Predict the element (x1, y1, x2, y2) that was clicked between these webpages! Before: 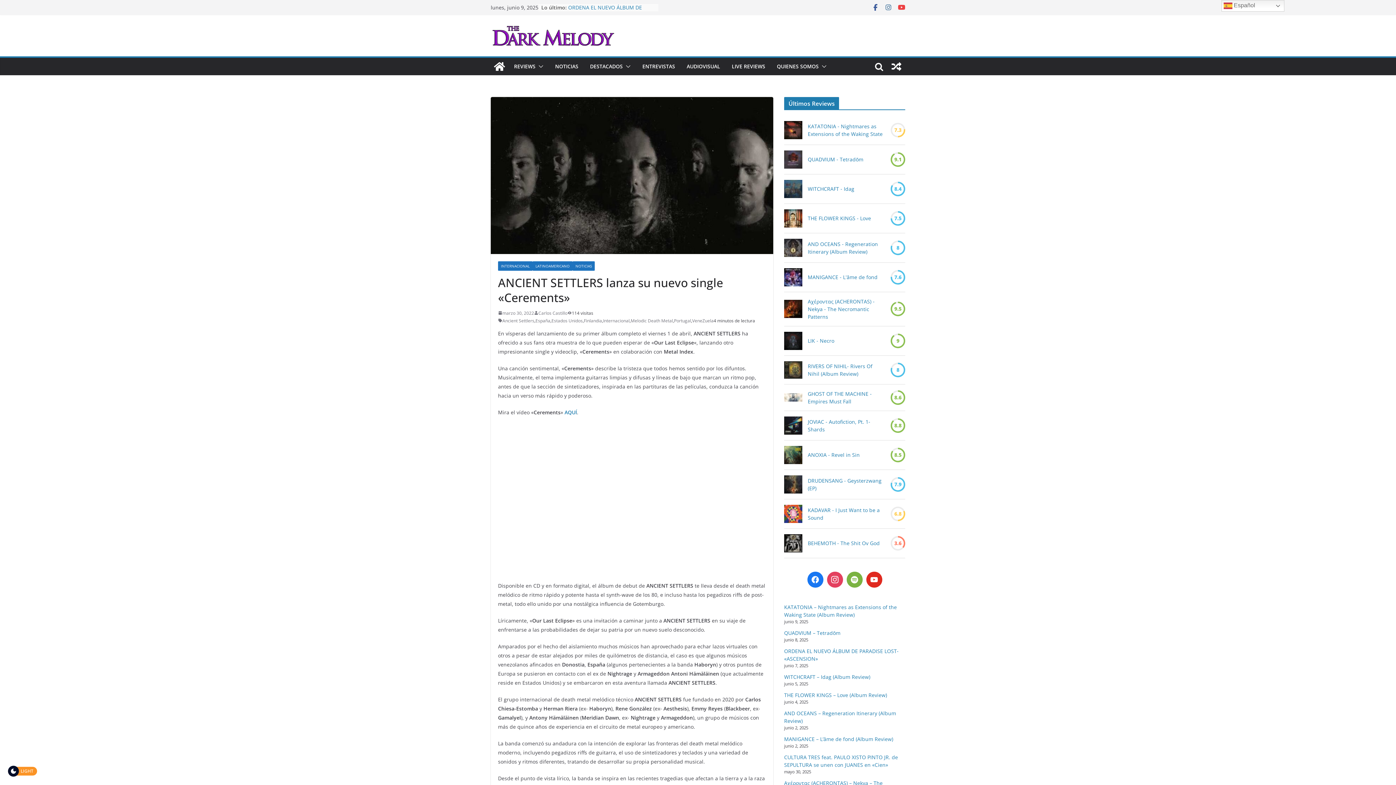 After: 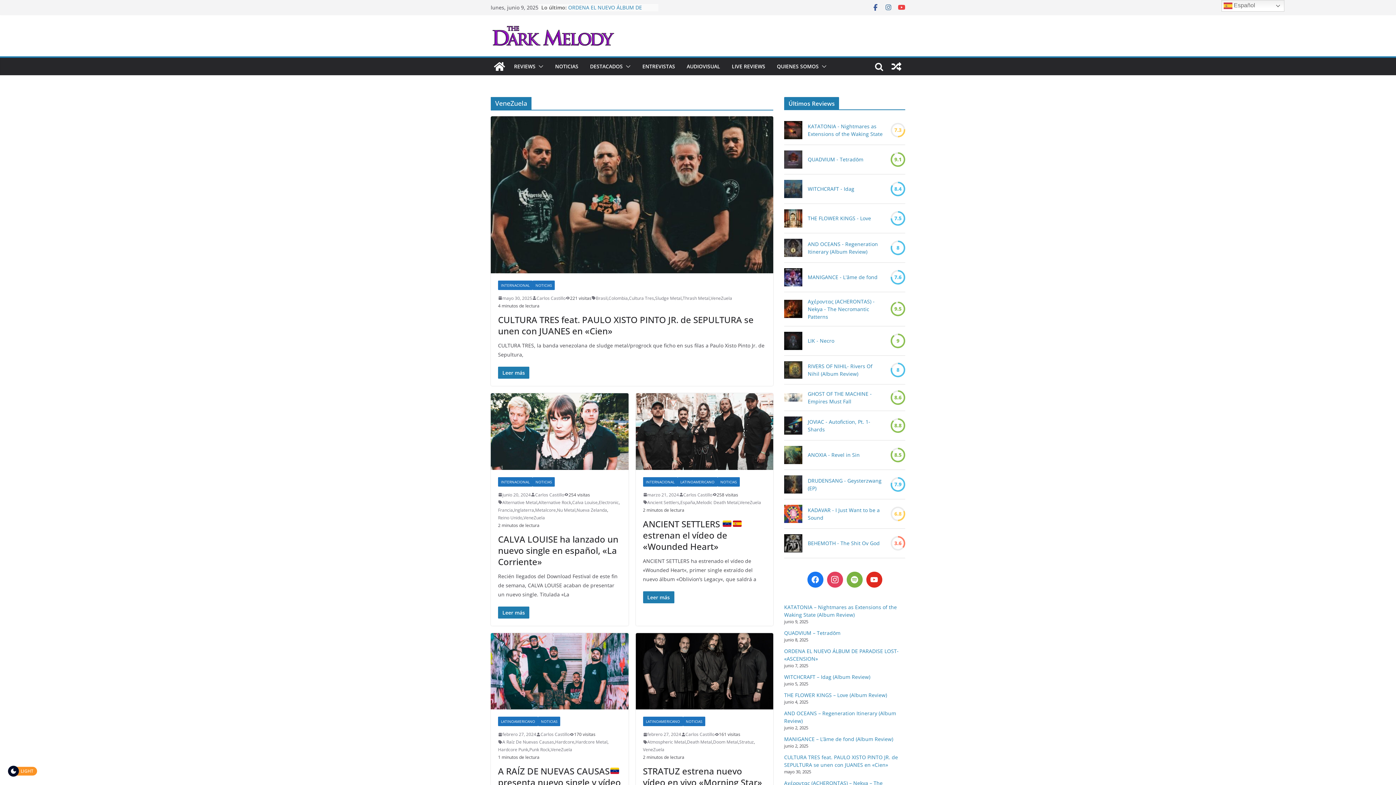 Action: bbox: (692, 317, 713, 324) label: VeneZuela